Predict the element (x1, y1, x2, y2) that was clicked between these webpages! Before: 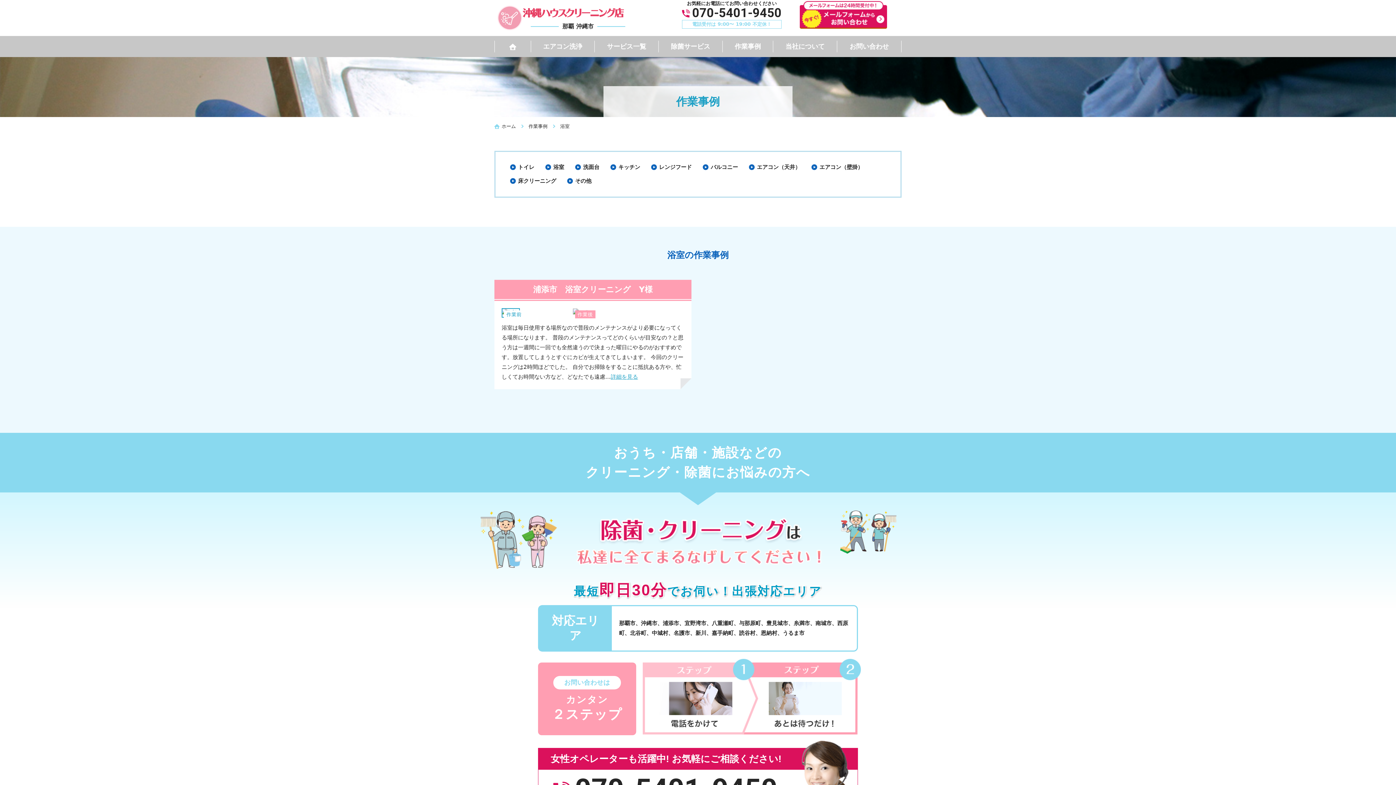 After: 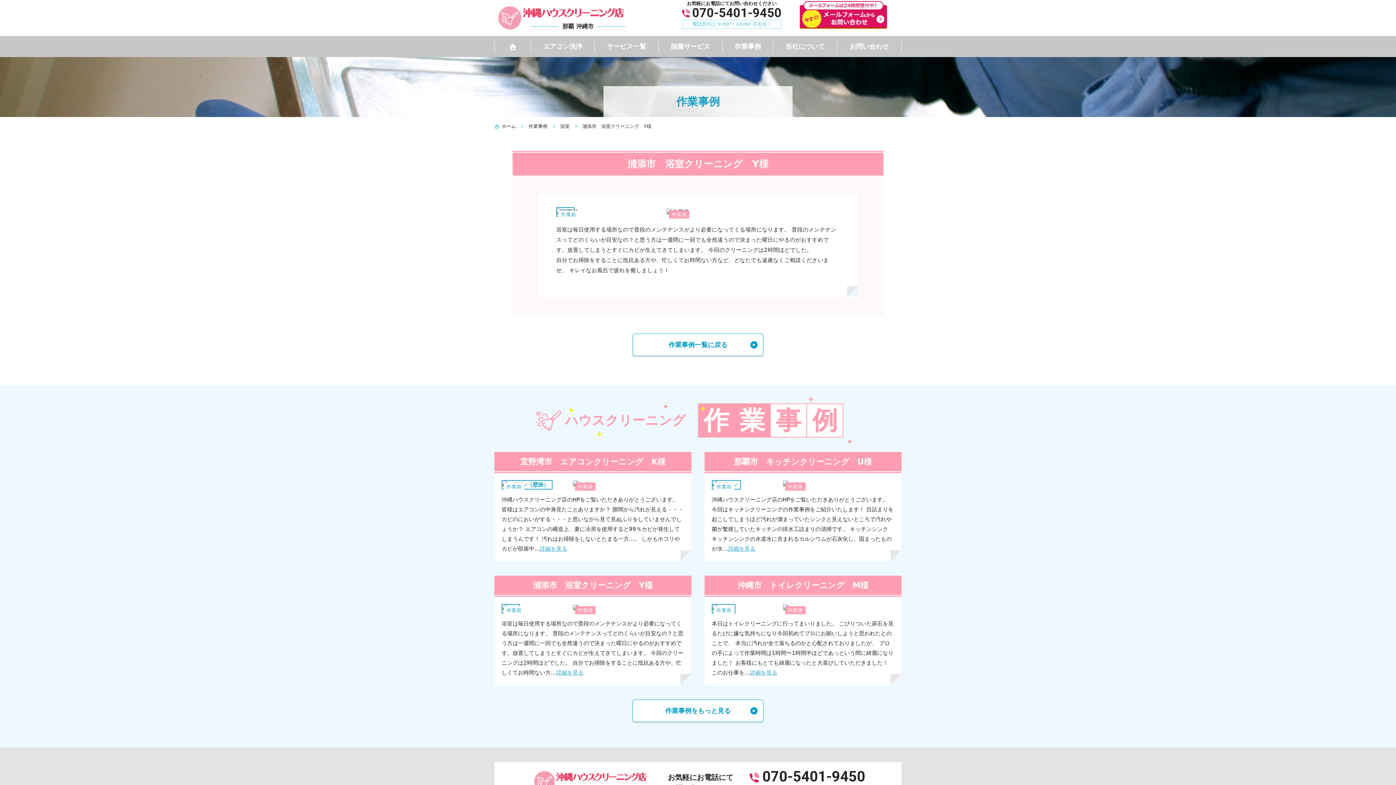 Action: bbox: (610, 373, 638, 380) label: 詳細を見る